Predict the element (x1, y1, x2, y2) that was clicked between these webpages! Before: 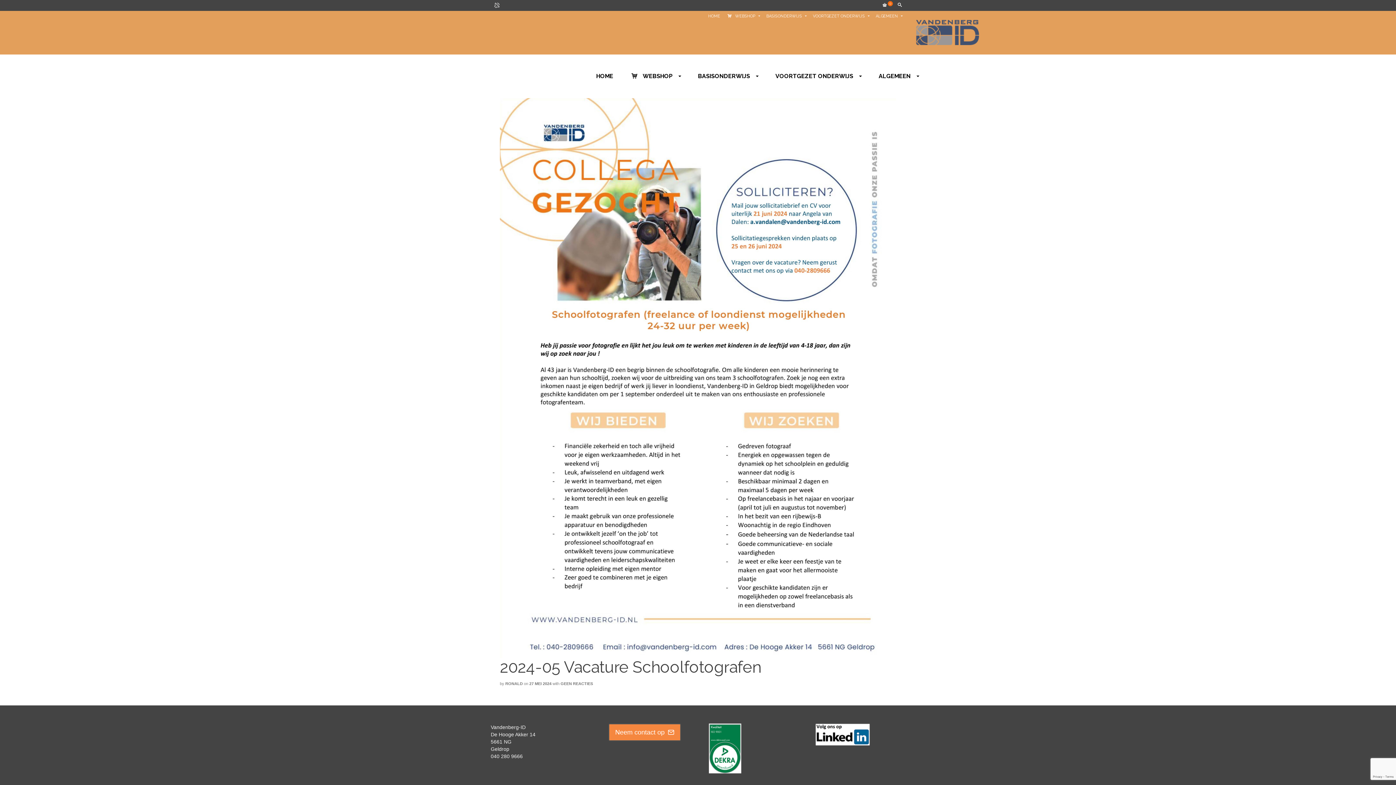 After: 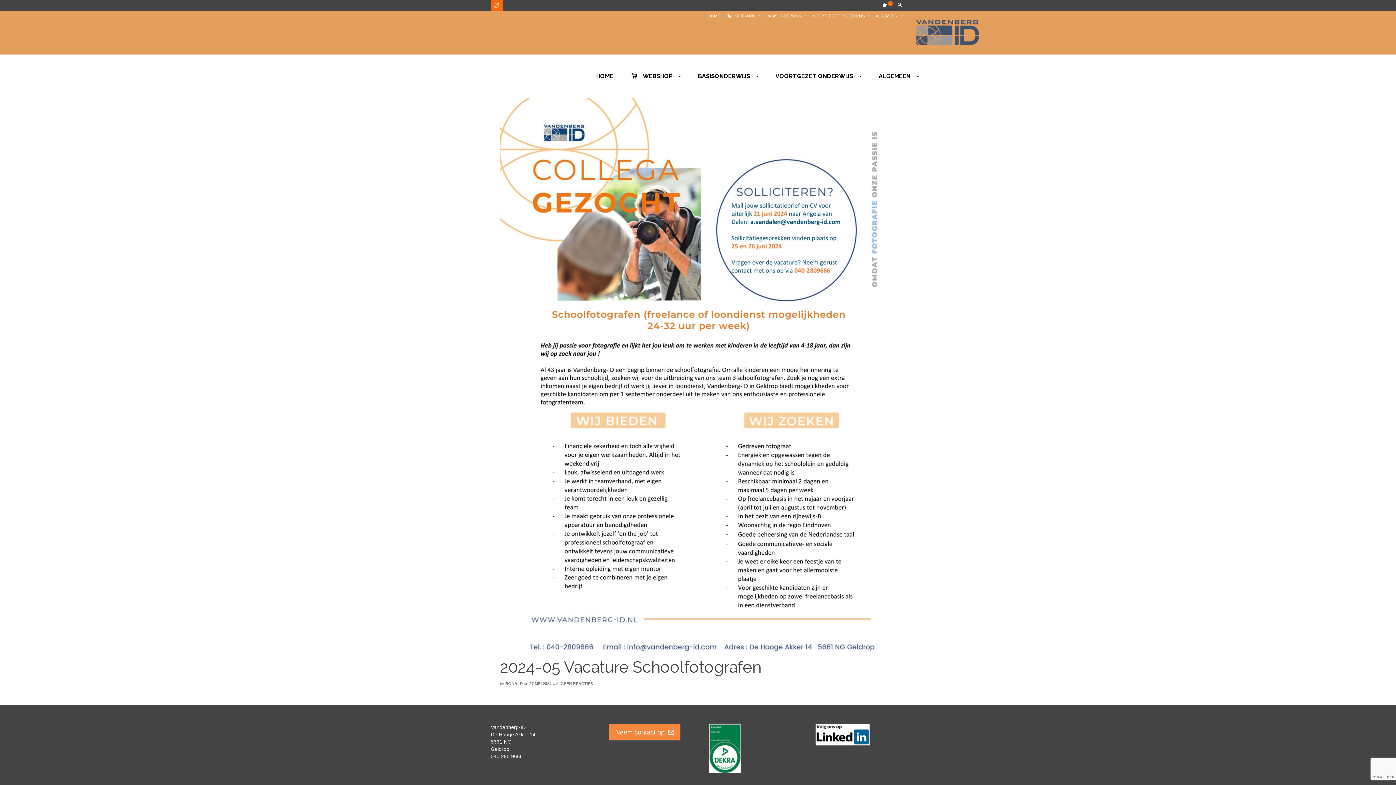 Action: bbox: (490, 0, 503, 10)